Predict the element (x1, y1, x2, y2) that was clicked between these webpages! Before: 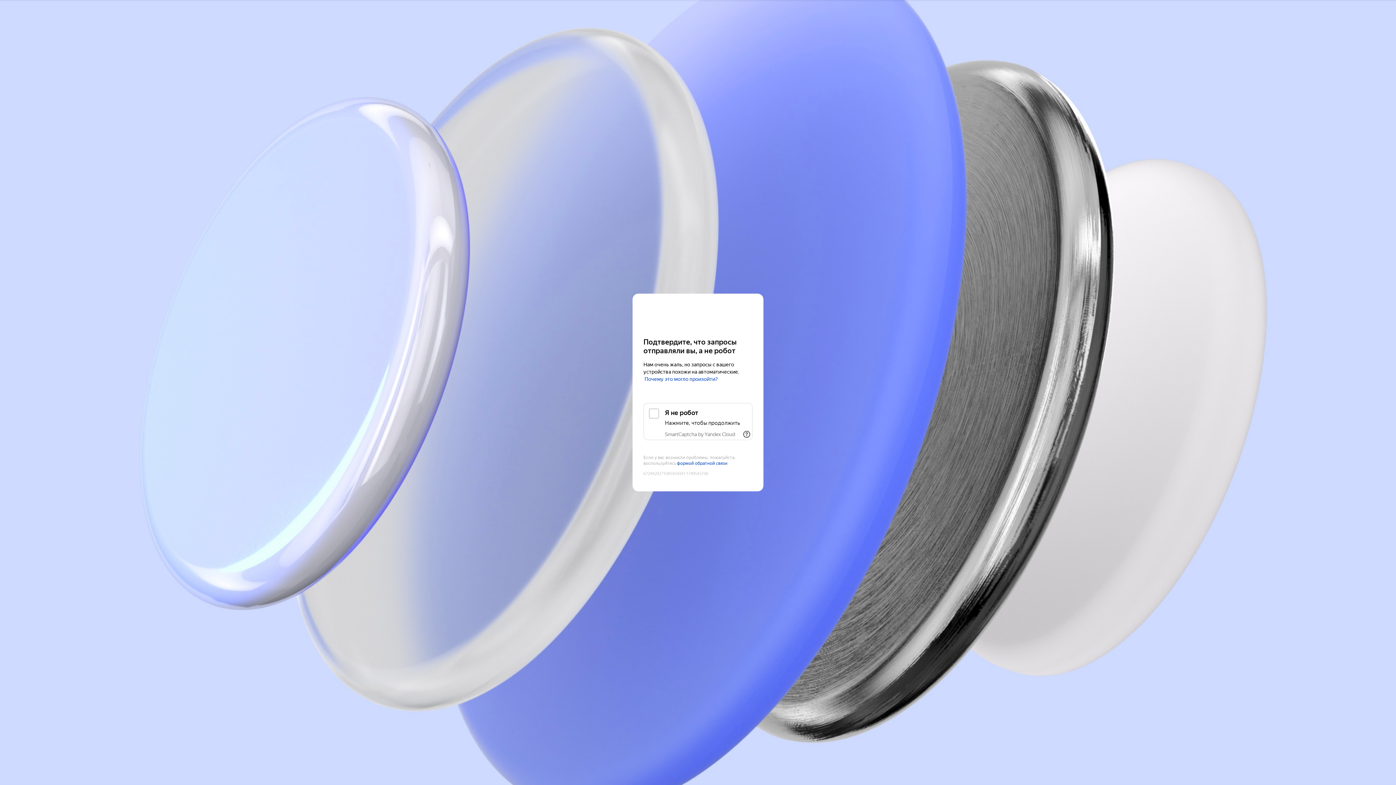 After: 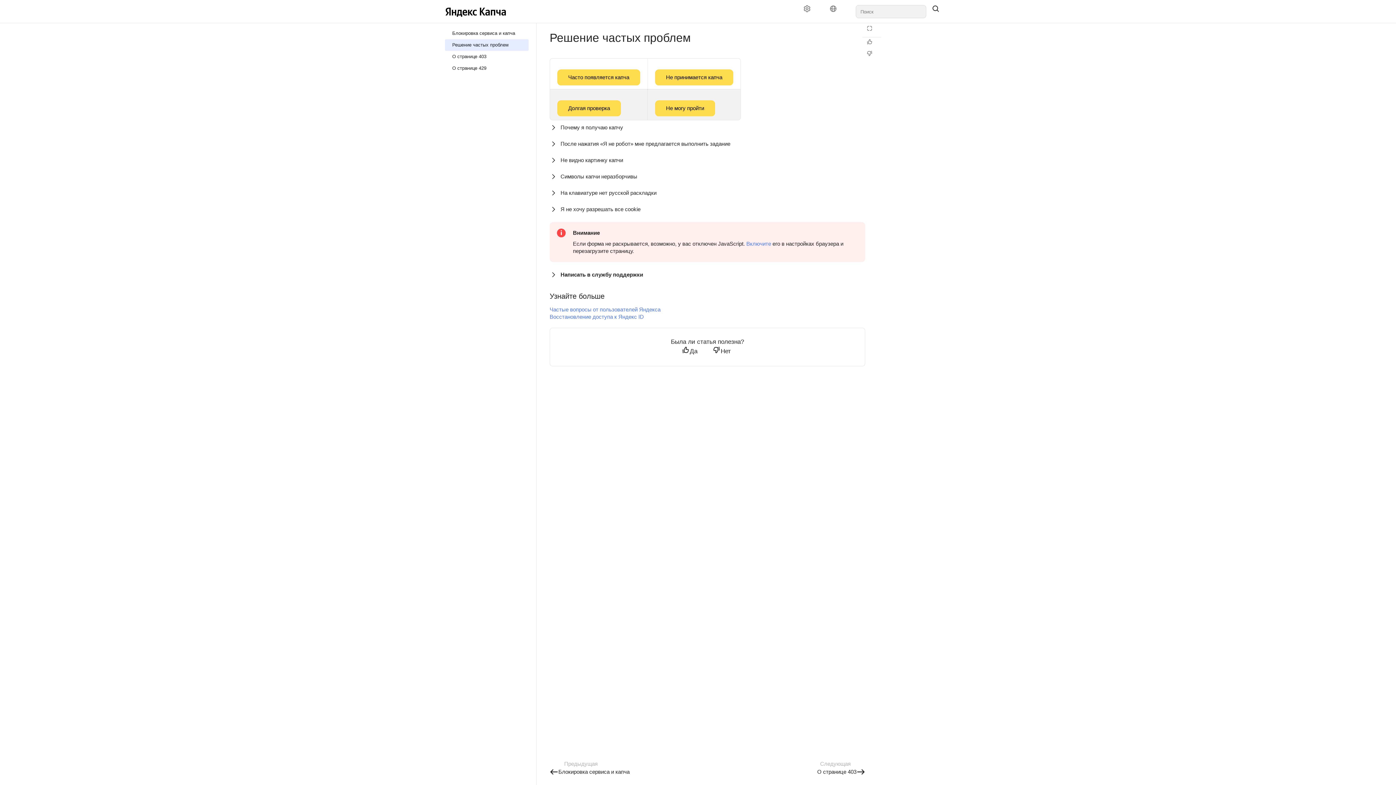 Action: bbox: (644, 376, 718, 382) label: Почему это могло произойти?